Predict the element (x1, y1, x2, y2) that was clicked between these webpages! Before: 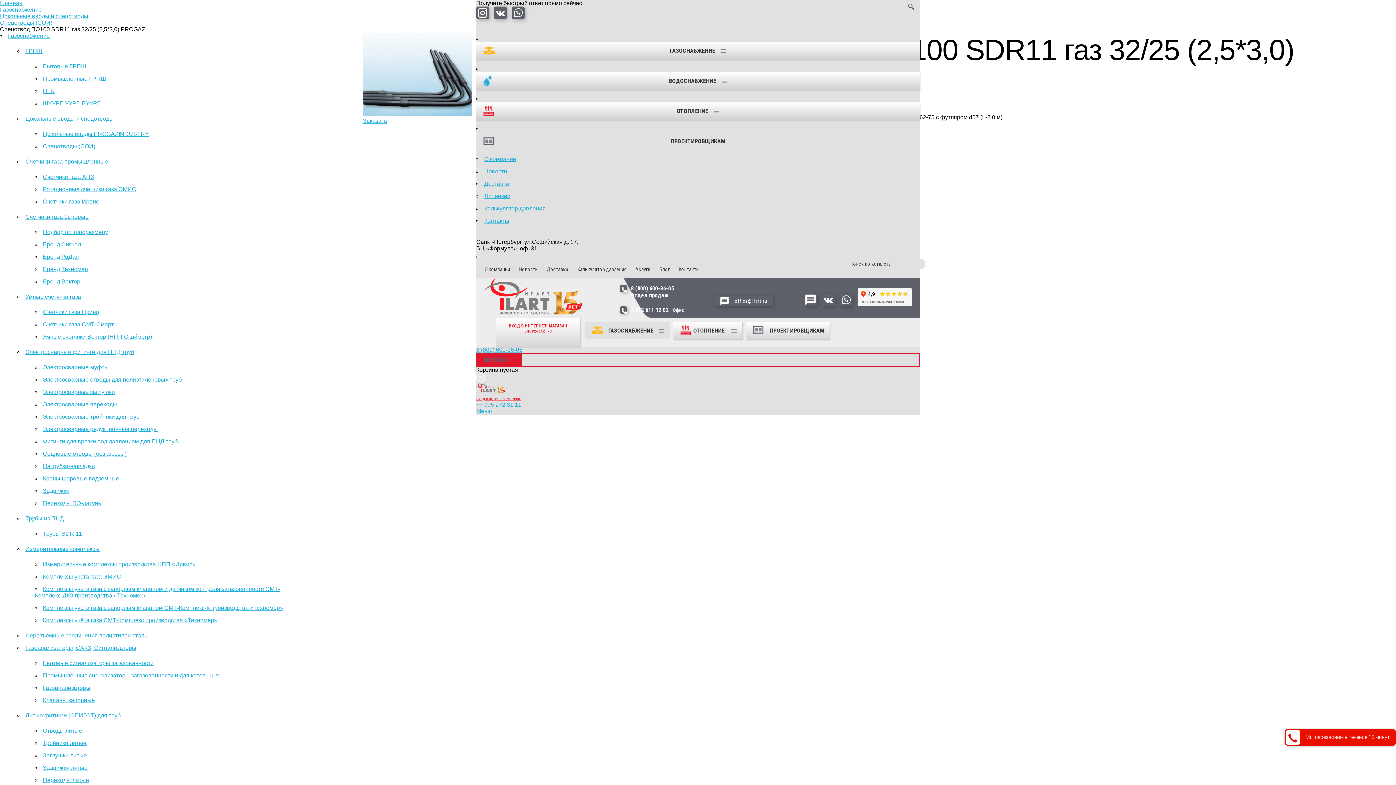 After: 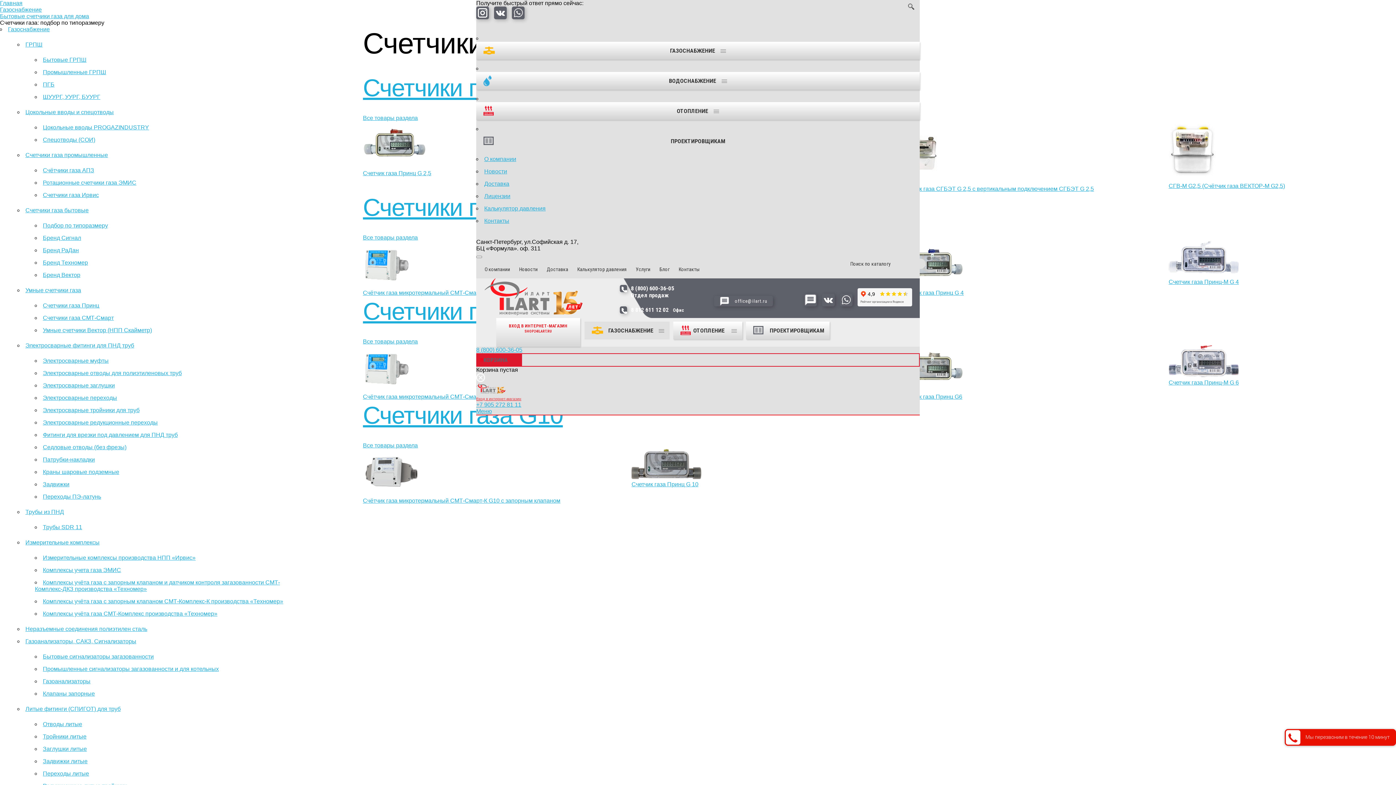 Action: label: Подбор по типоразмеру bbox: (42, 229, 108, 235)